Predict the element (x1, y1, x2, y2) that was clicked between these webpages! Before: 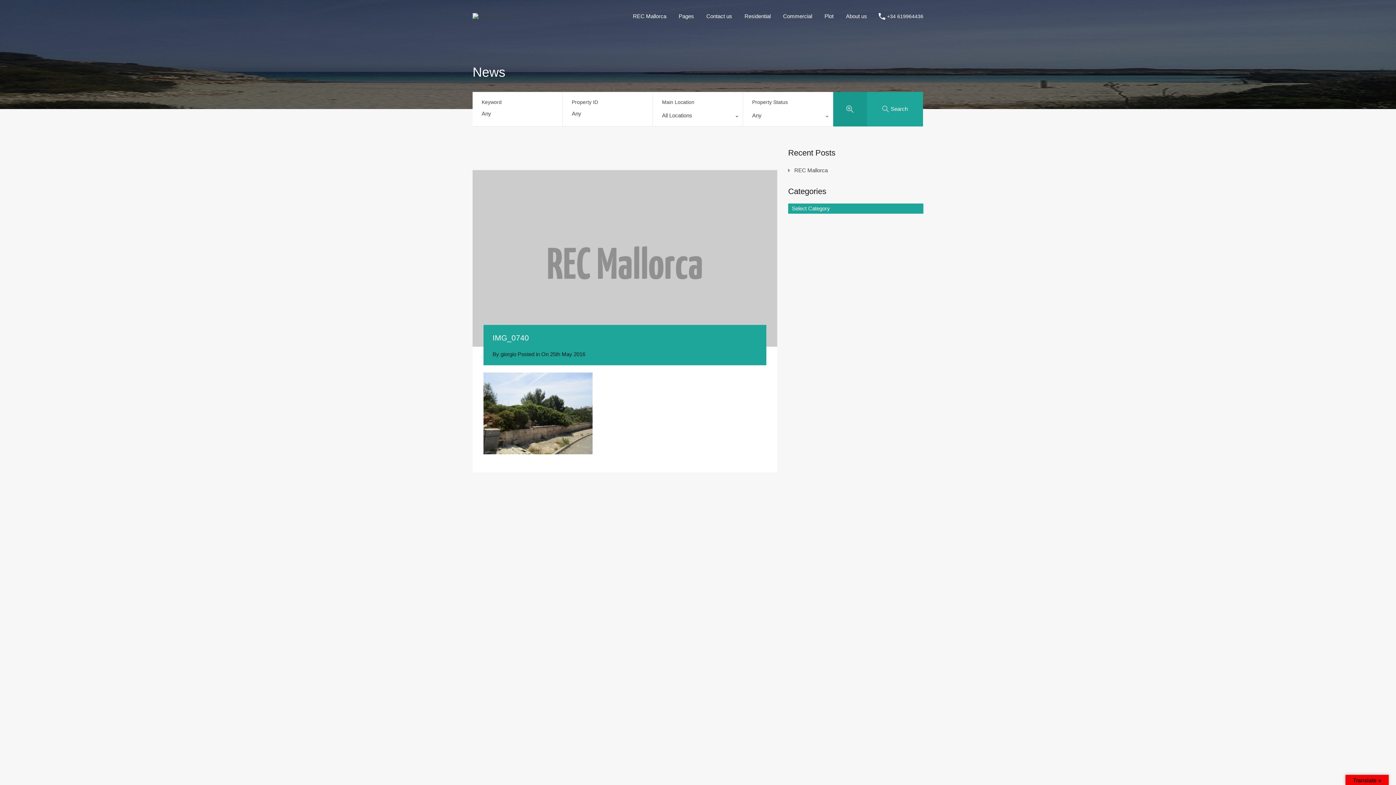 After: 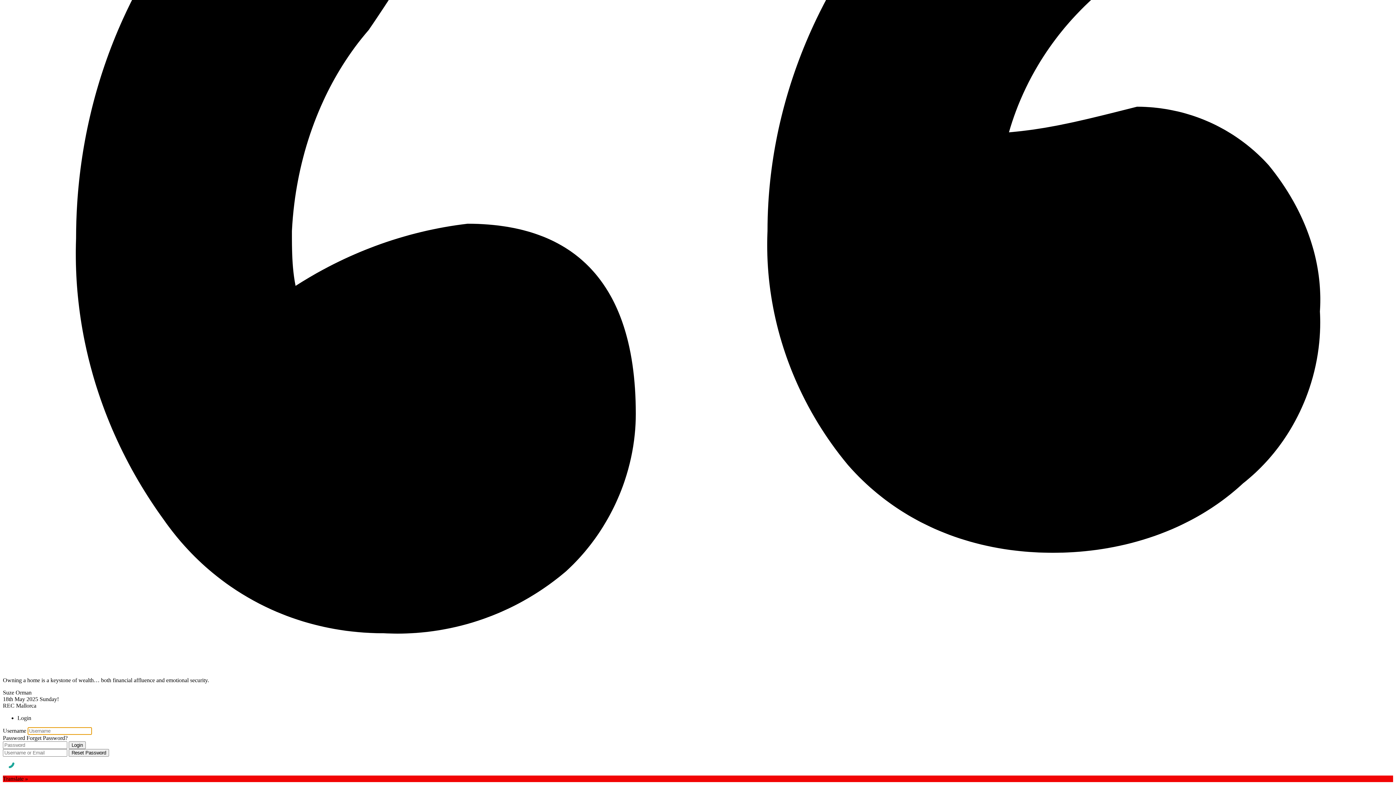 Action: label: Contact us bbox: (700, 7, 738, 25)